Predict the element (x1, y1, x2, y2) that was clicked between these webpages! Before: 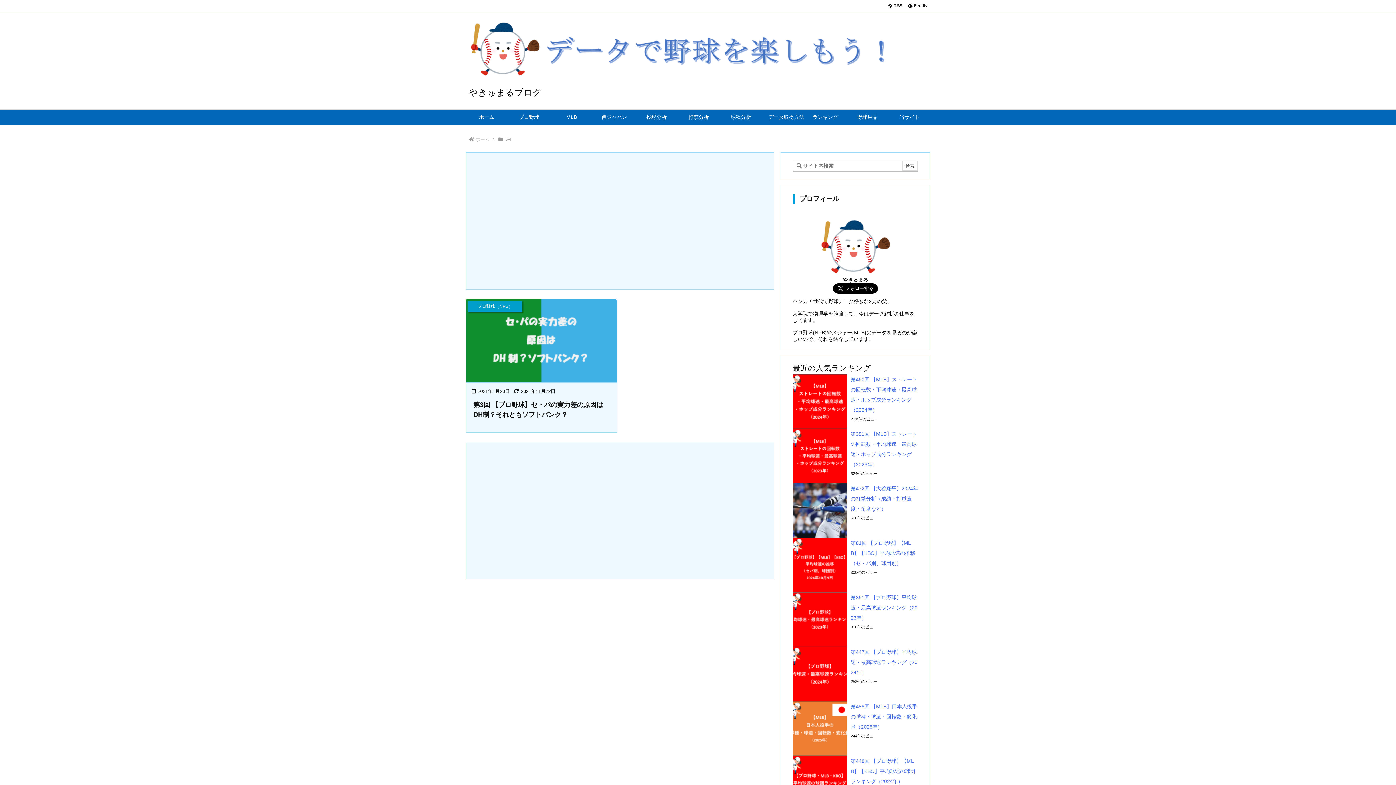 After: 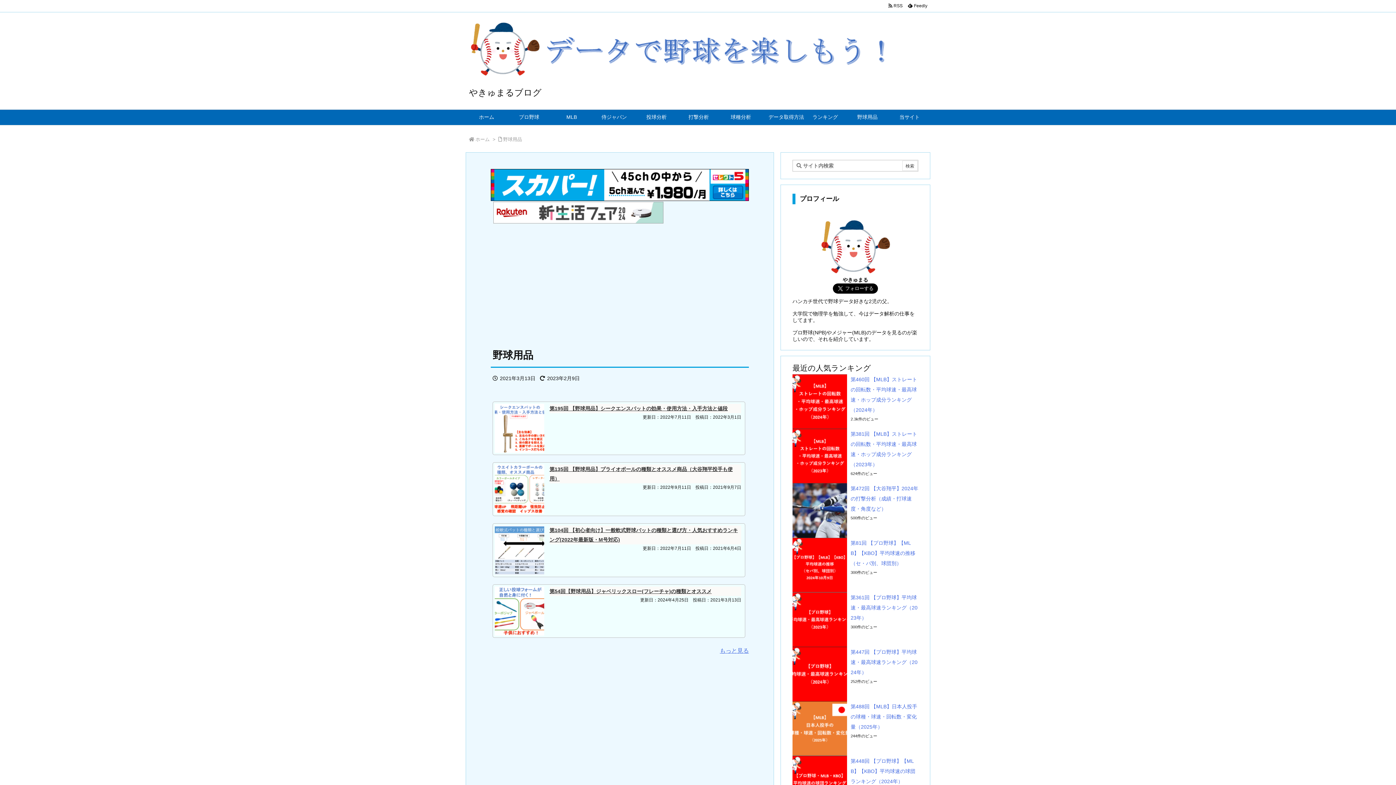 Action: label: 野球用品 bbox: (846, 109, 888, 125)